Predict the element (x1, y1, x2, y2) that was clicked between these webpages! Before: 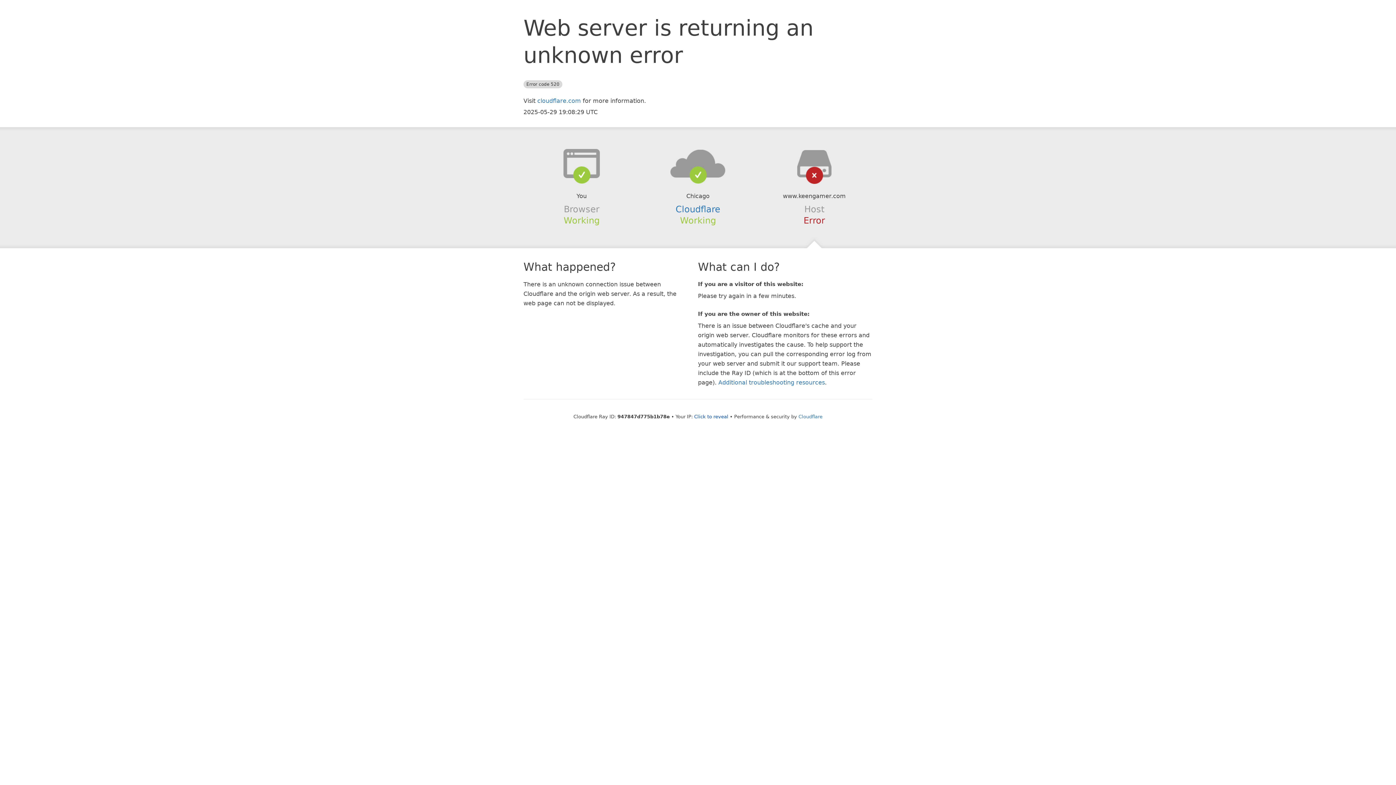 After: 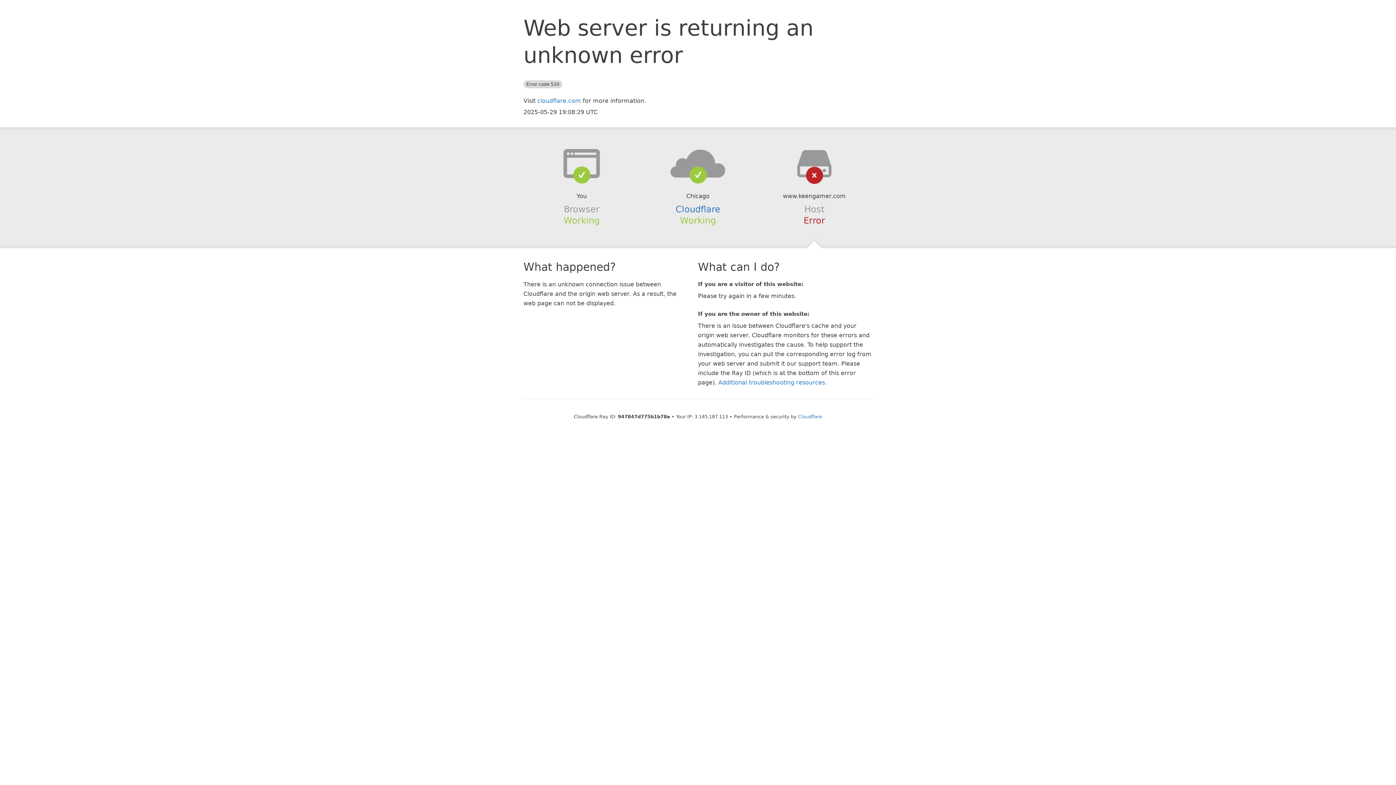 Action: label: Click to reveal bbox: (694, 414, 728, 419)